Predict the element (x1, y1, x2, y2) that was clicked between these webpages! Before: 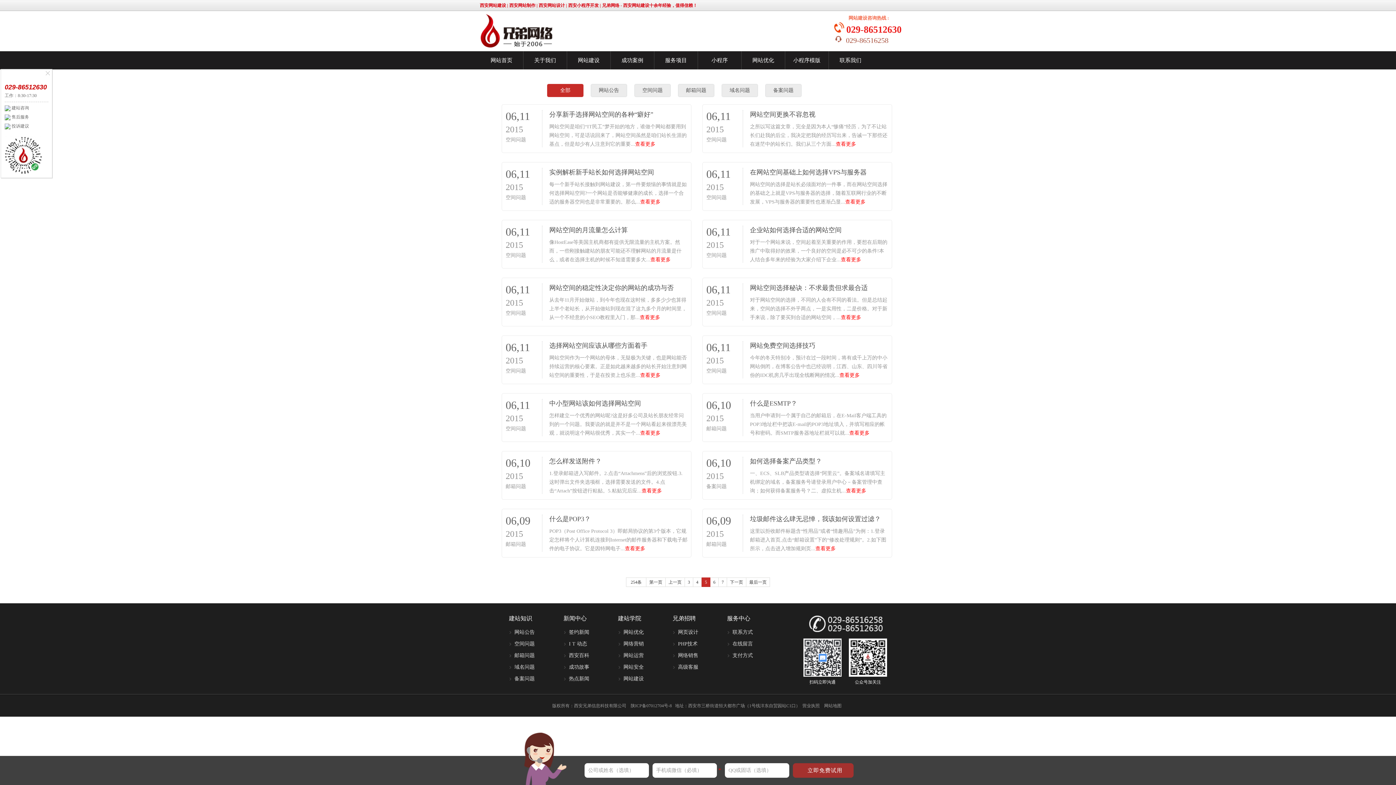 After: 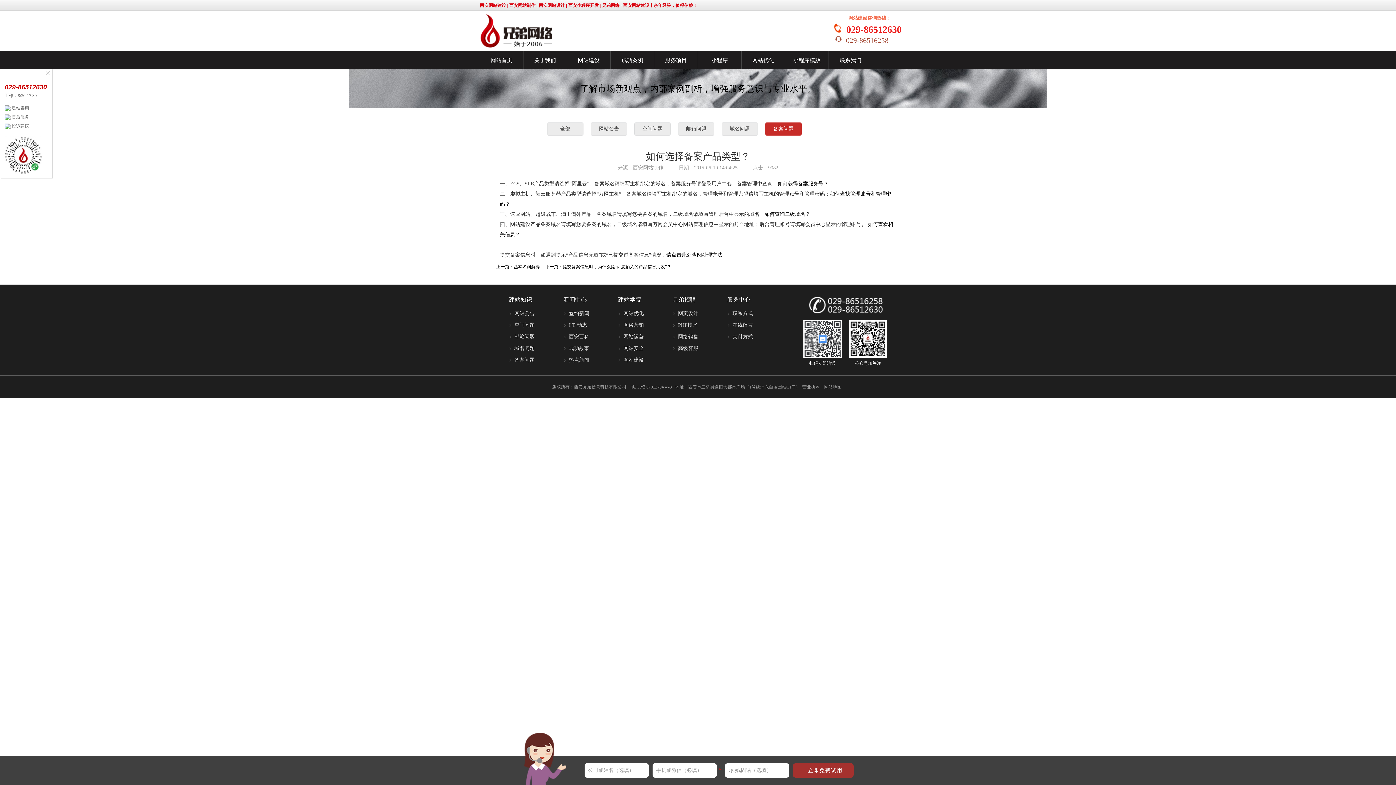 Action: label: 查看更多 bbox: (846, 488, 866, 493)